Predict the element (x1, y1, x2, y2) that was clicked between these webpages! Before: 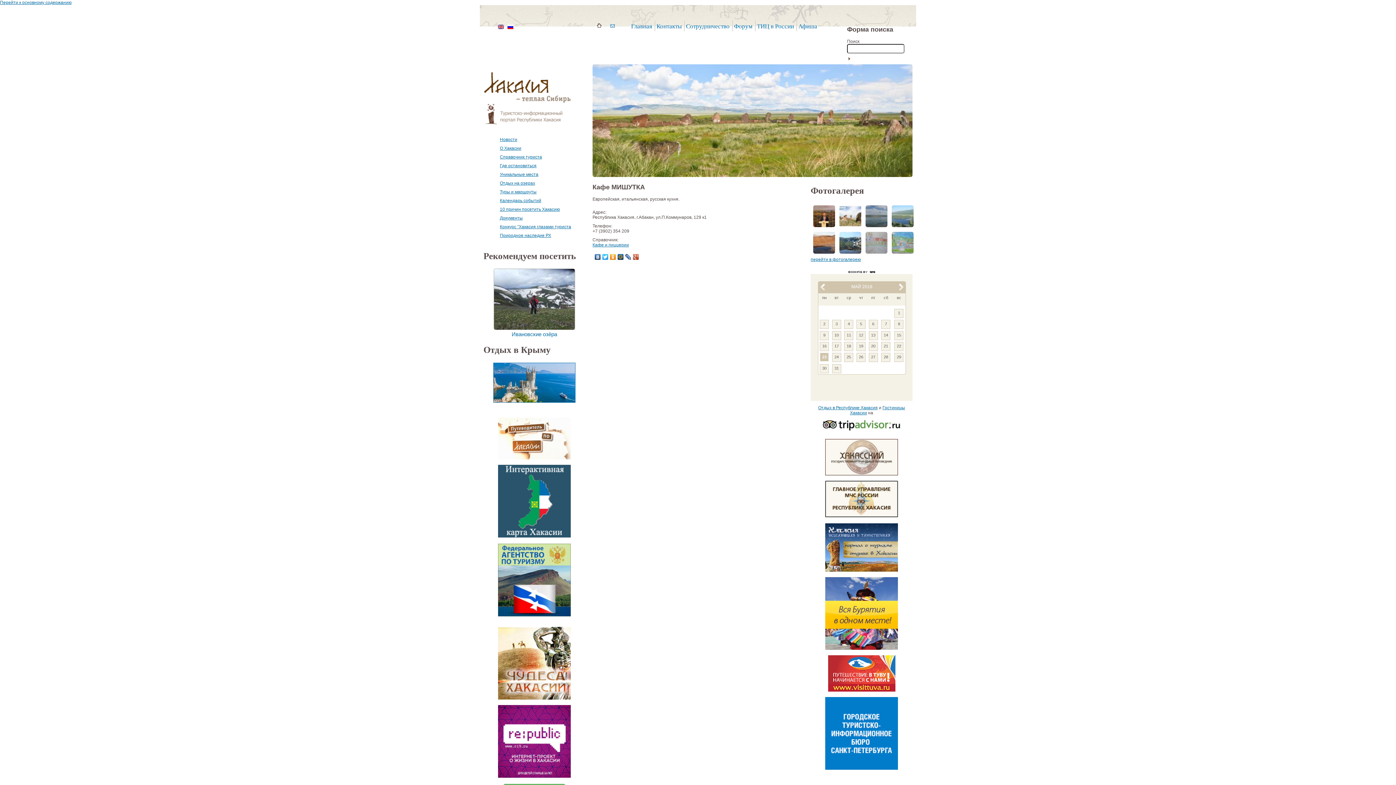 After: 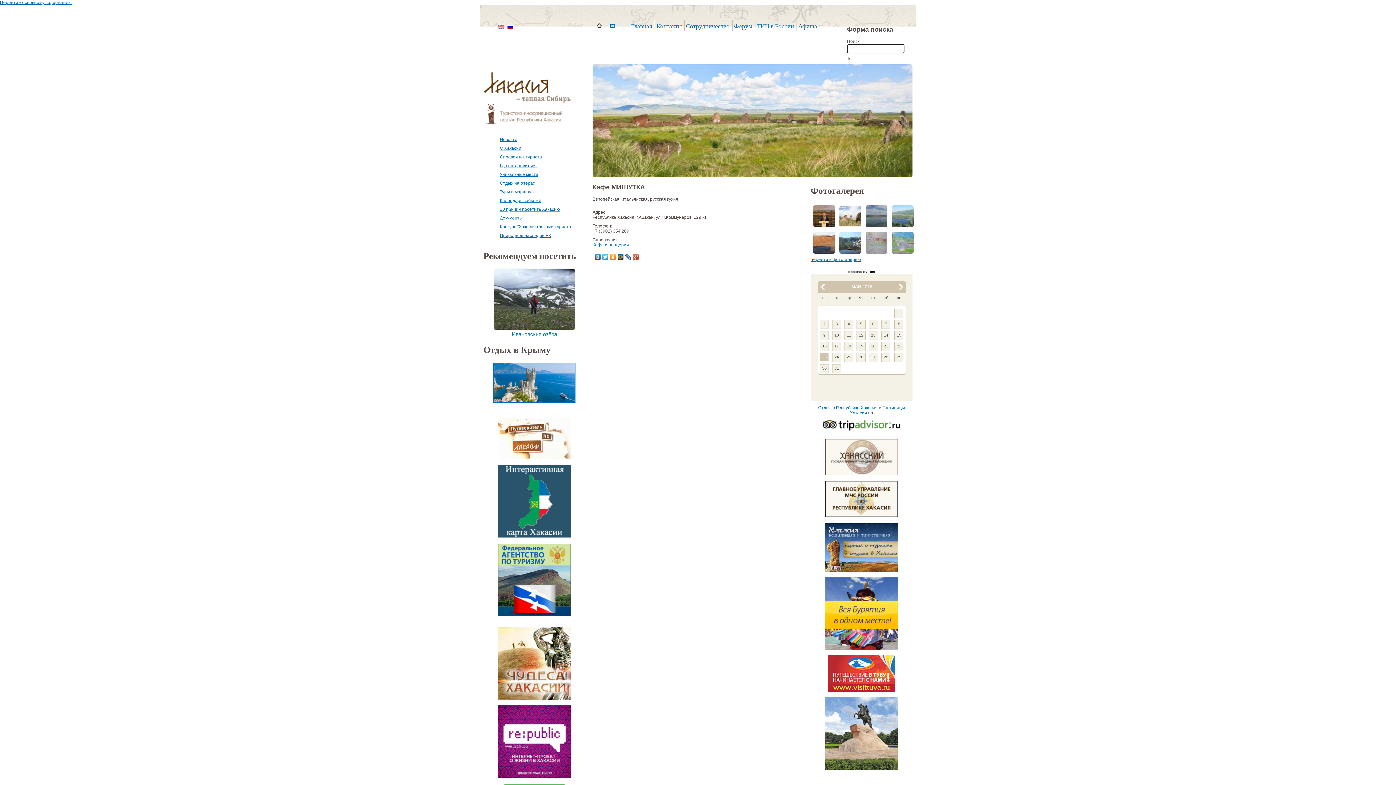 Action: bbox: (594, 252, 601, 261)